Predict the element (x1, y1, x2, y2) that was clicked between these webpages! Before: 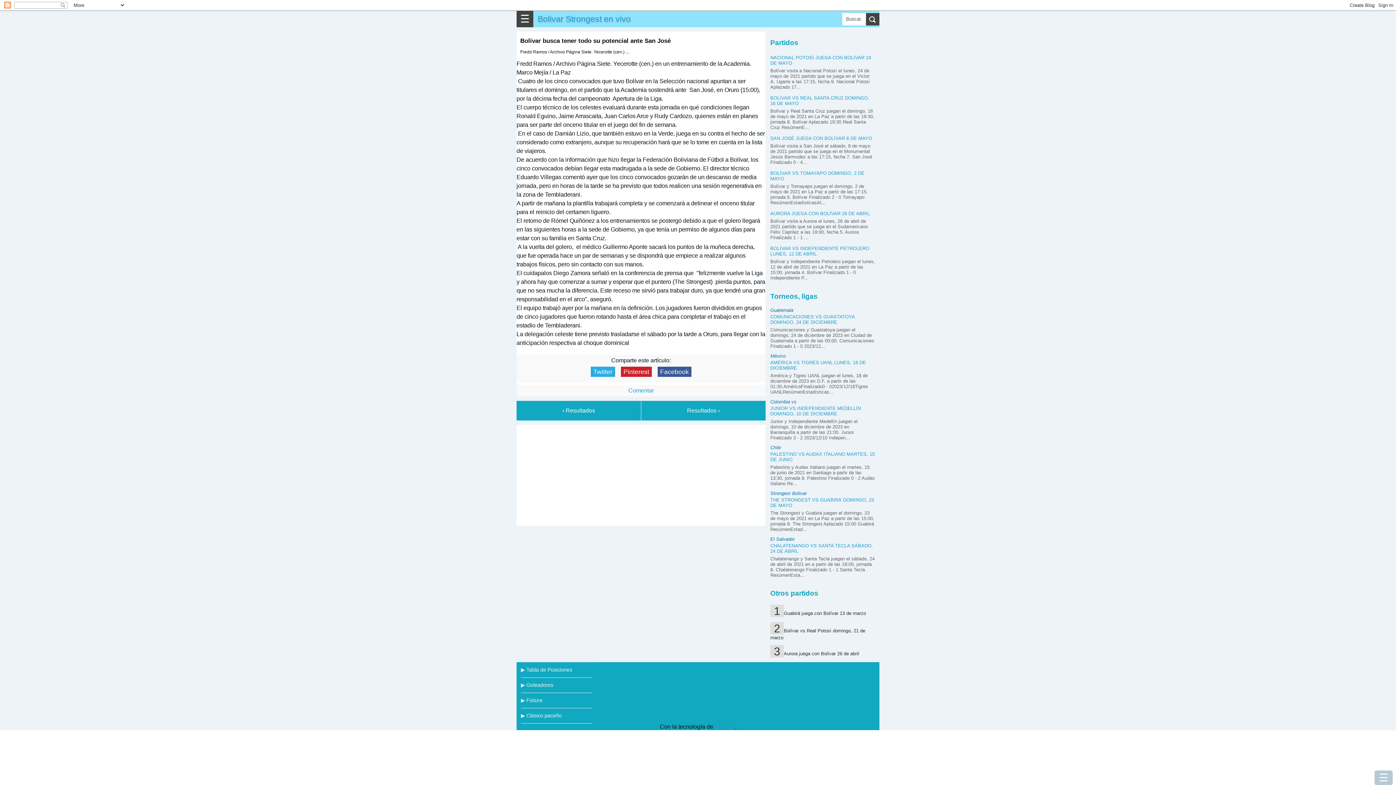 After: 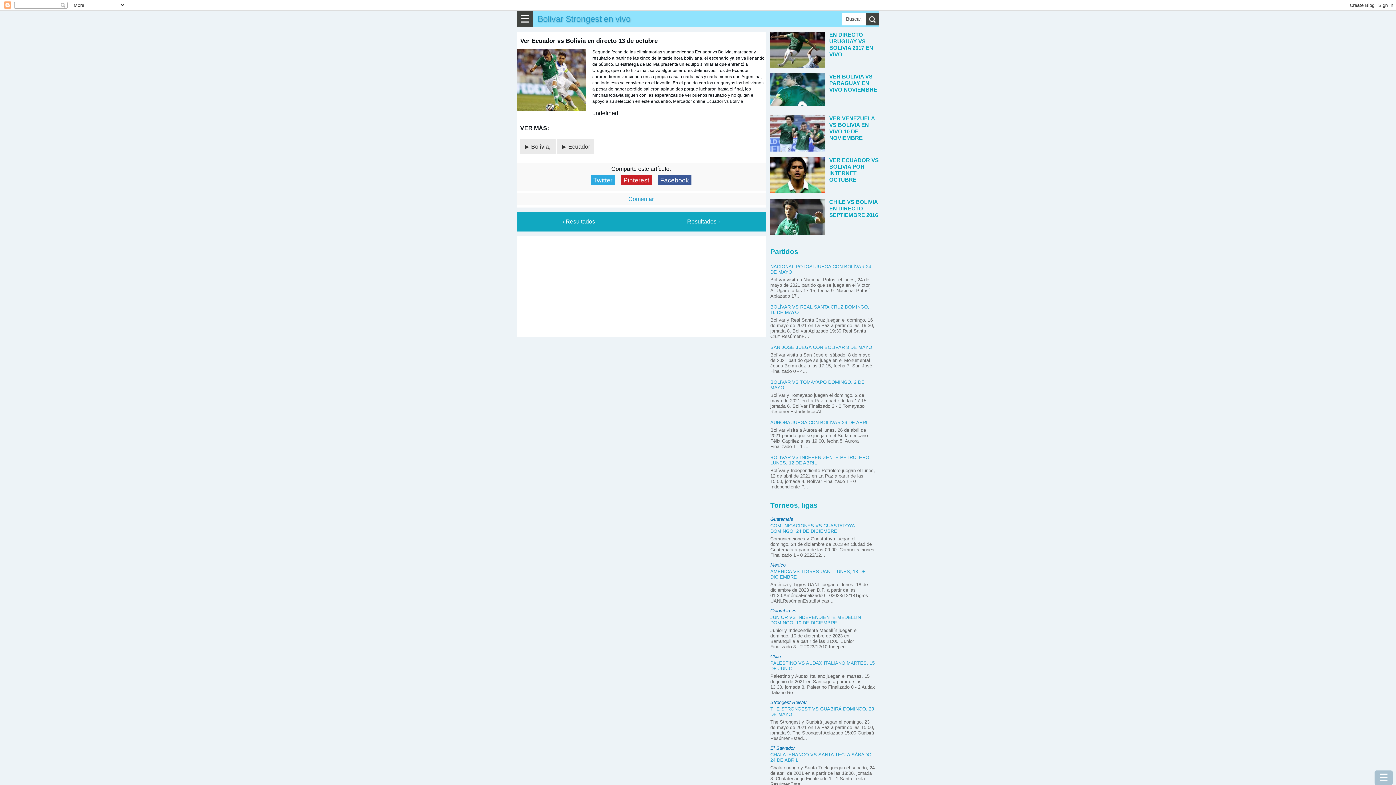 Action: bbox: (641, 401, 765, 420) label: Resultados ›